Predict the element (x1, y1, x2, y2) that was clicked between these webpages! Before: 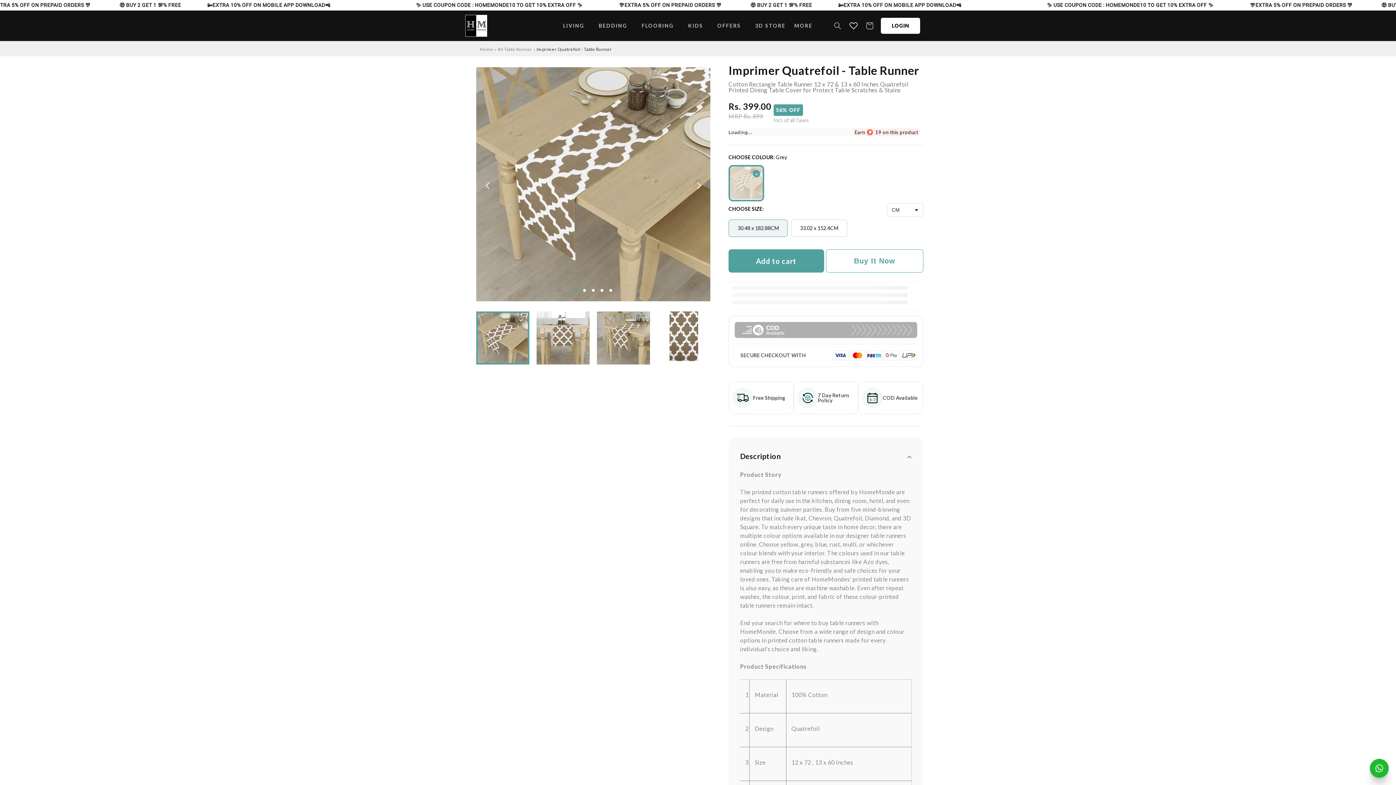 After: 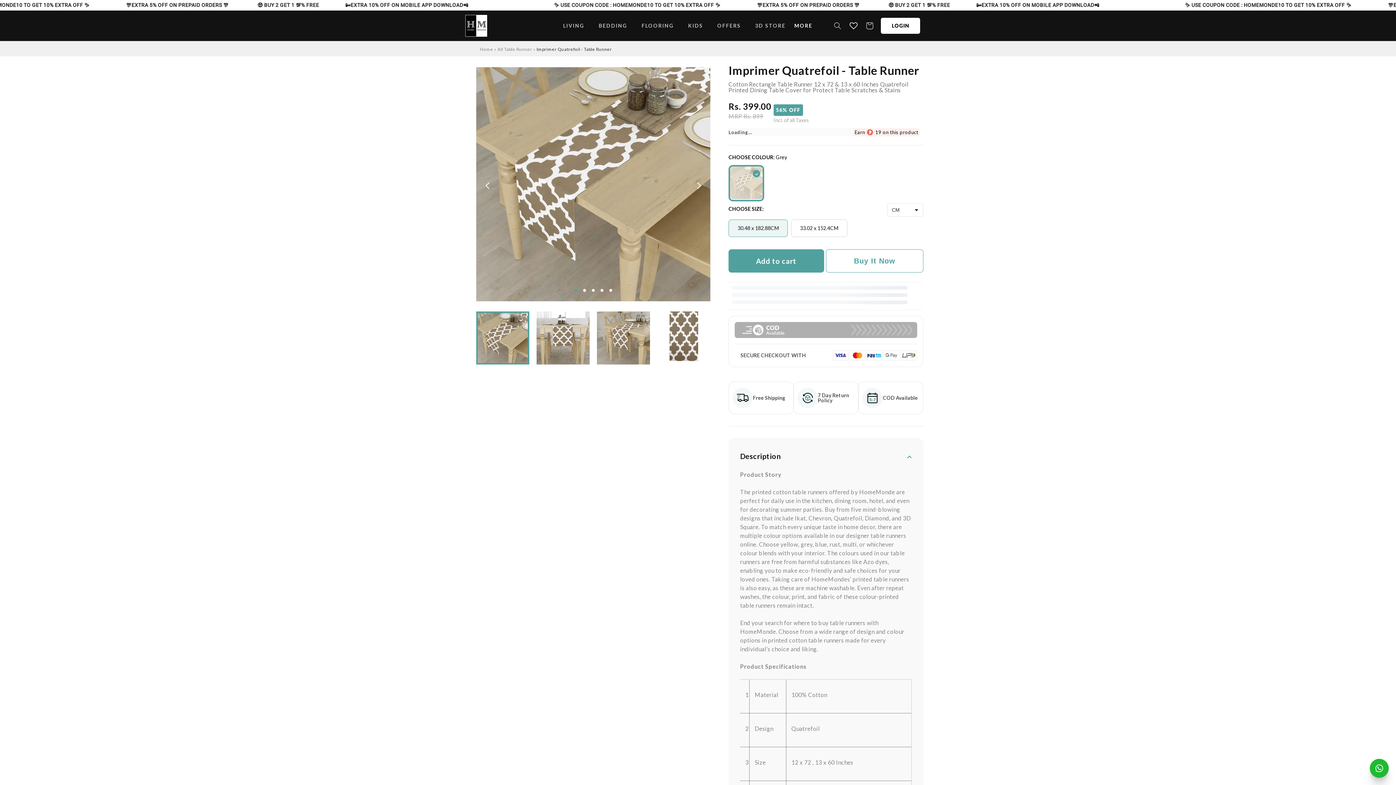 Action: bbox: (790, 18, 822, 33) label: MORE